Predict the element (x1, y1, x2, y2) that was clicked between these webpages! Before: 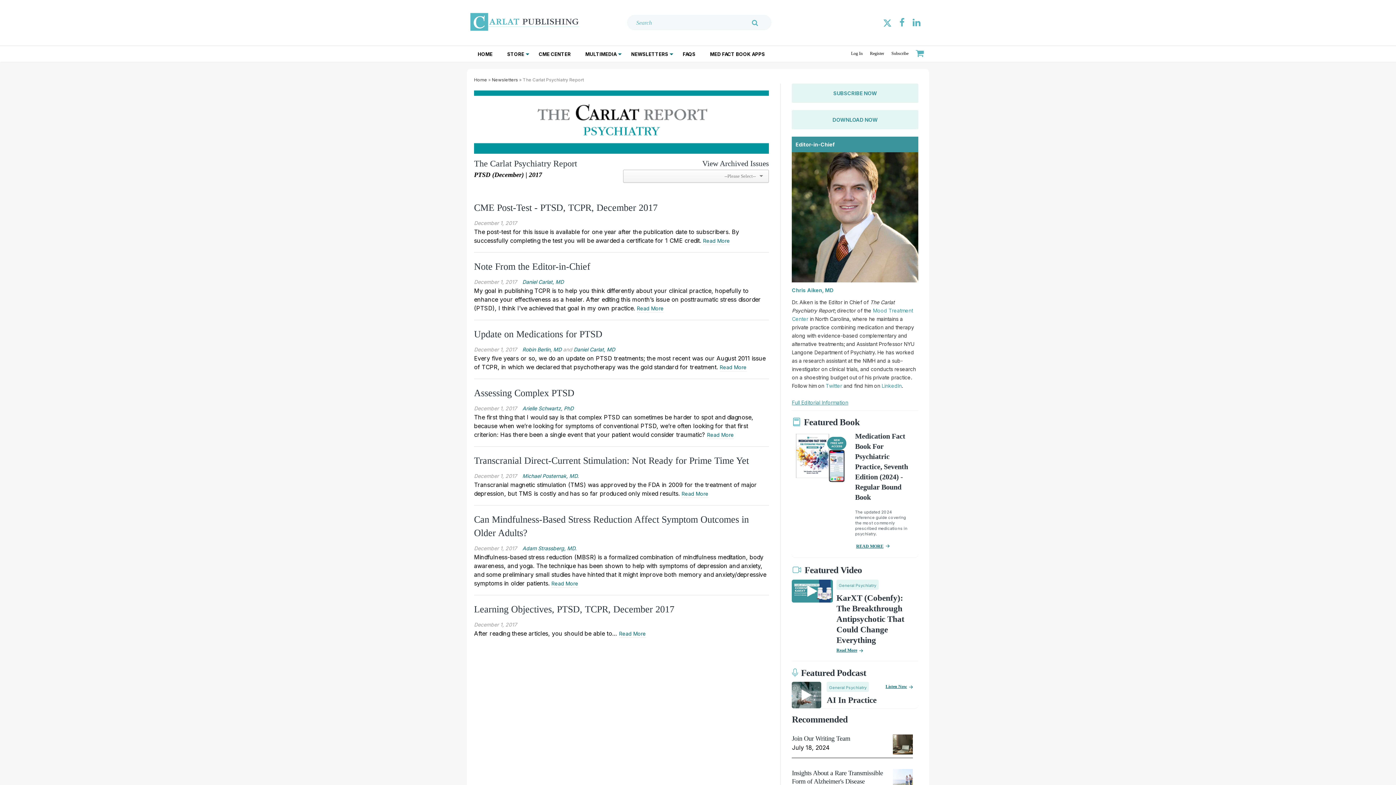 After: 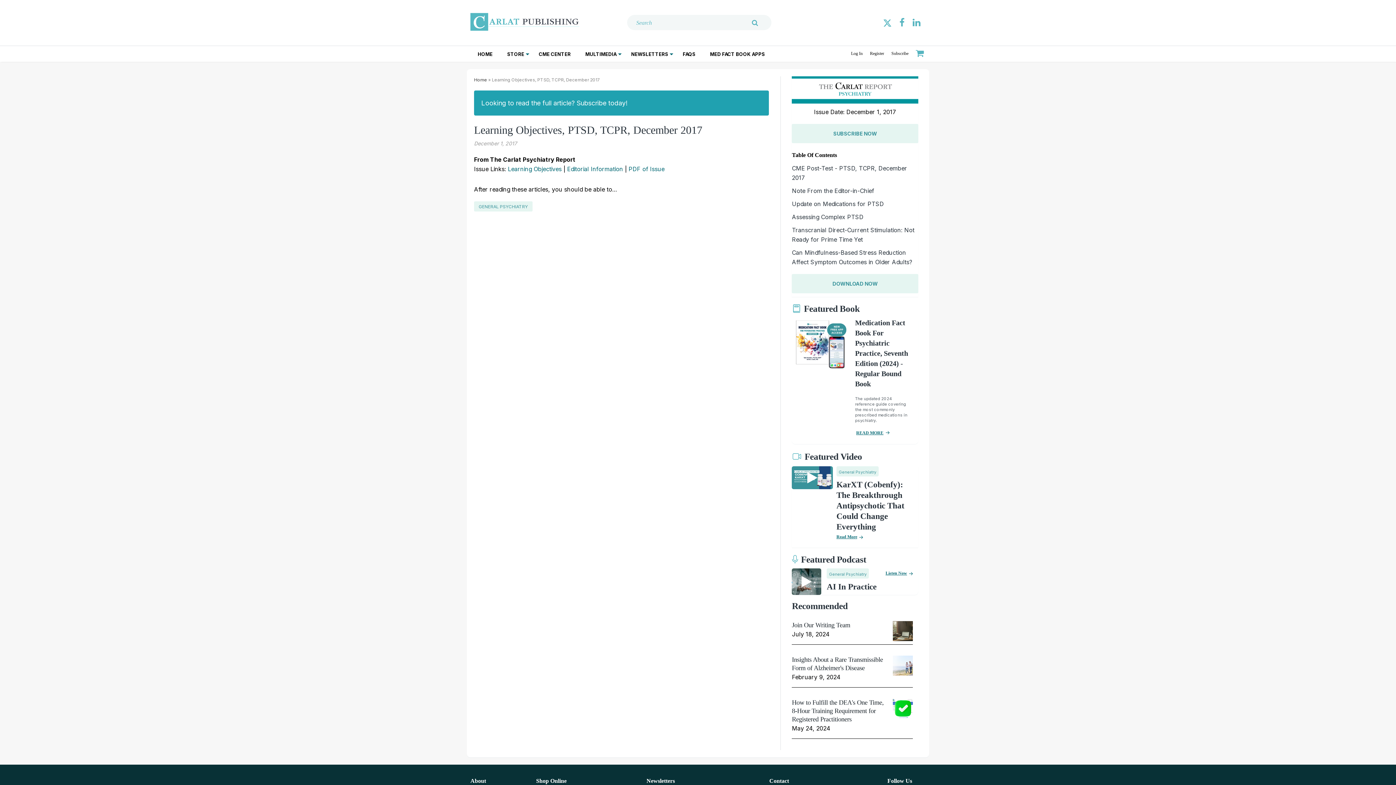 Action: label: Learning Objectives, PTSD, TCPR, December 2017 bbox: (474, 604, 674, 614)